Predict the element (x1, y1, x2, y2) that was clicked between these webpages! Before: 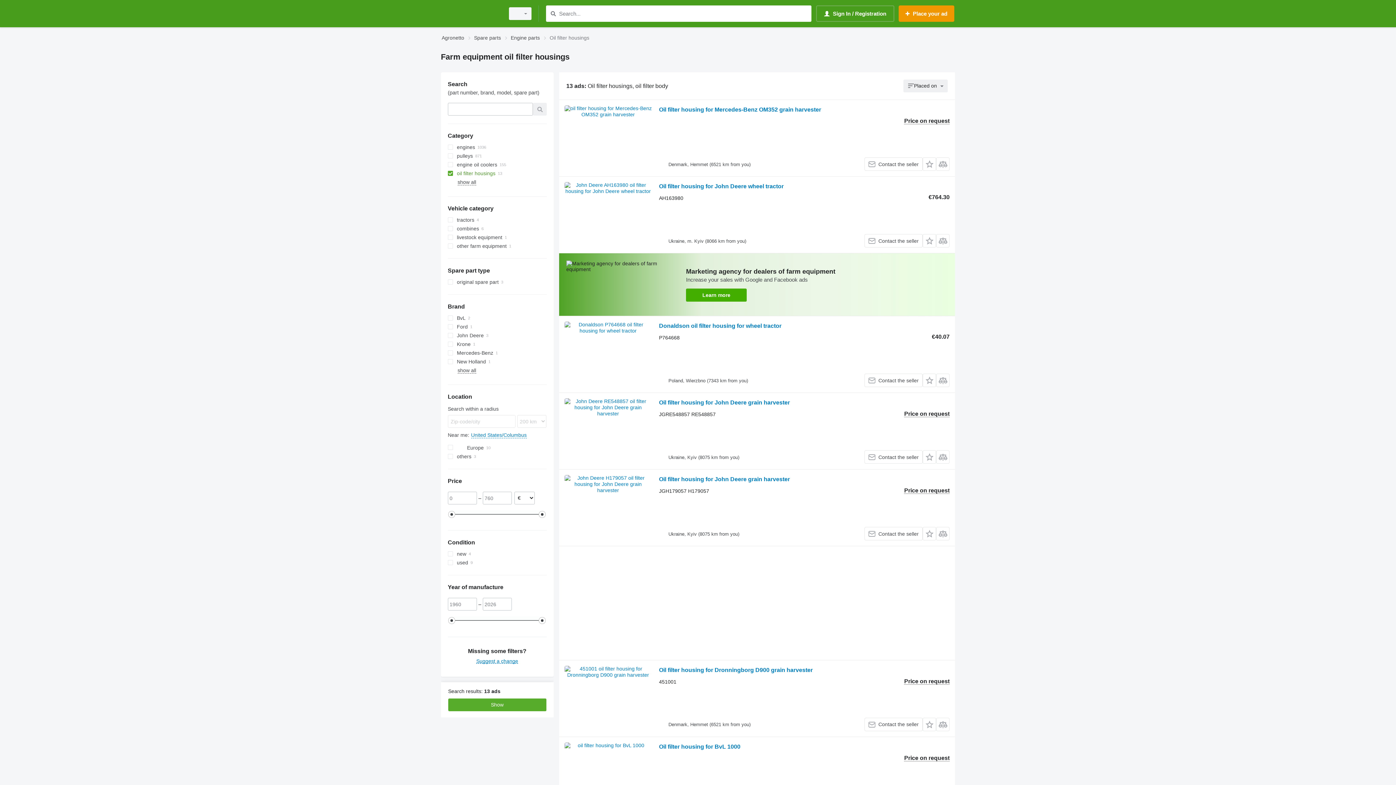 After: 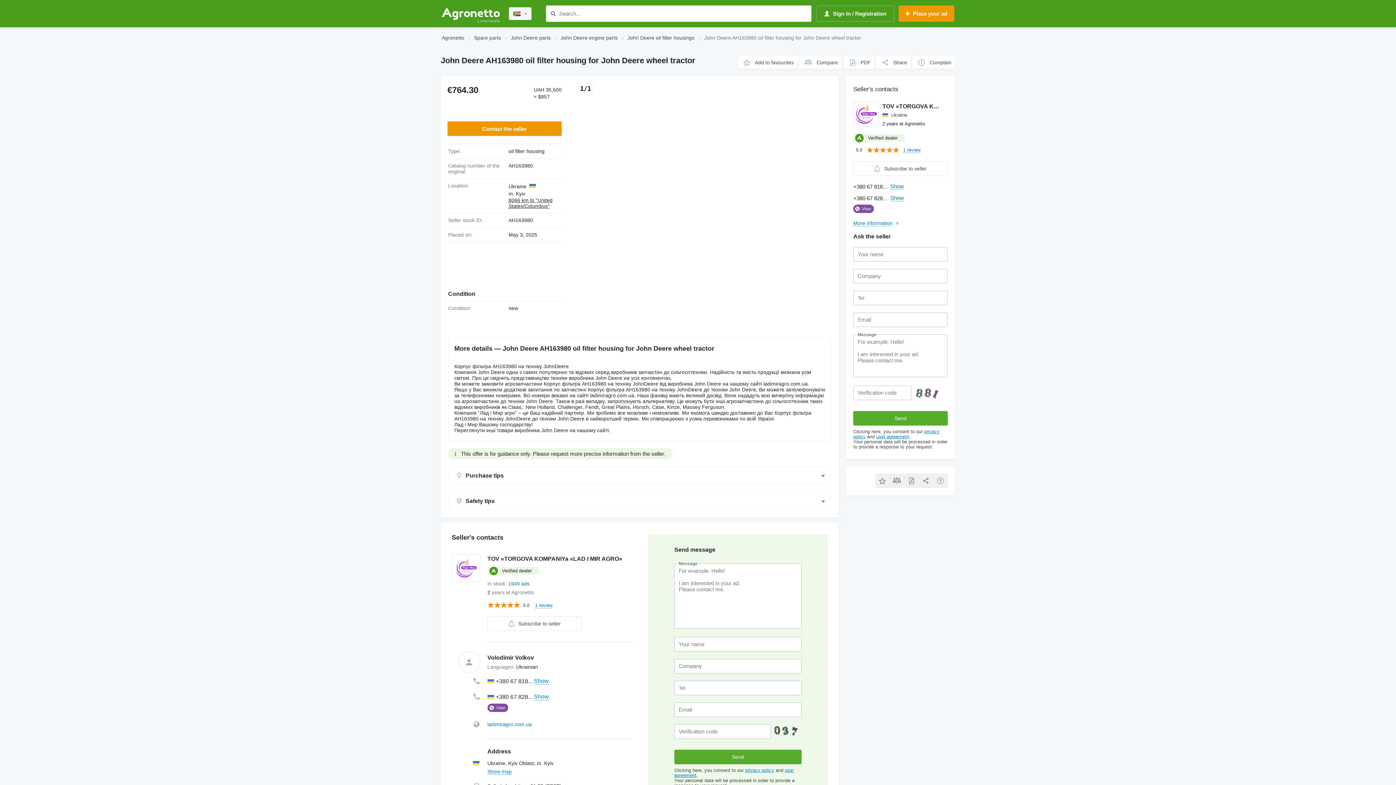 Action: bbox: (564, 182, 651, 247)